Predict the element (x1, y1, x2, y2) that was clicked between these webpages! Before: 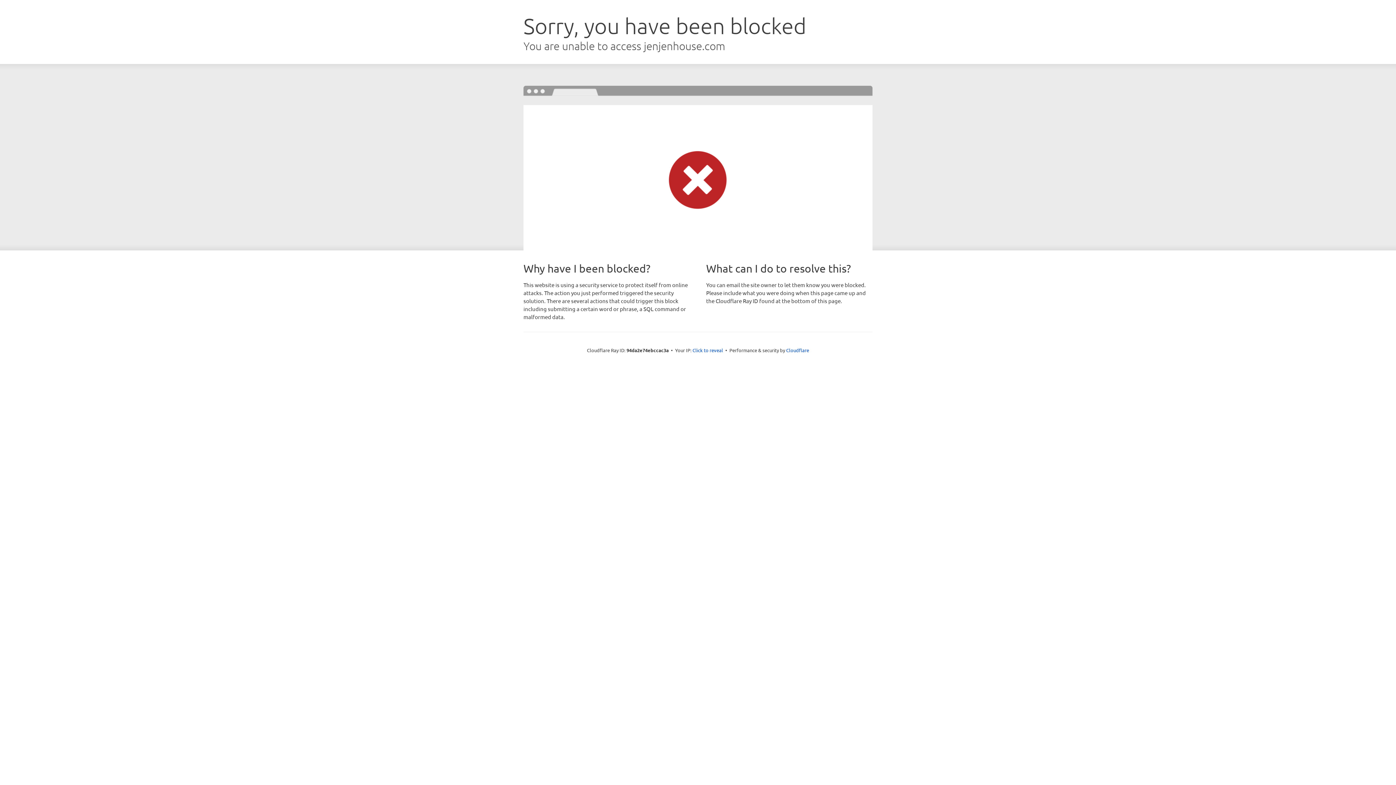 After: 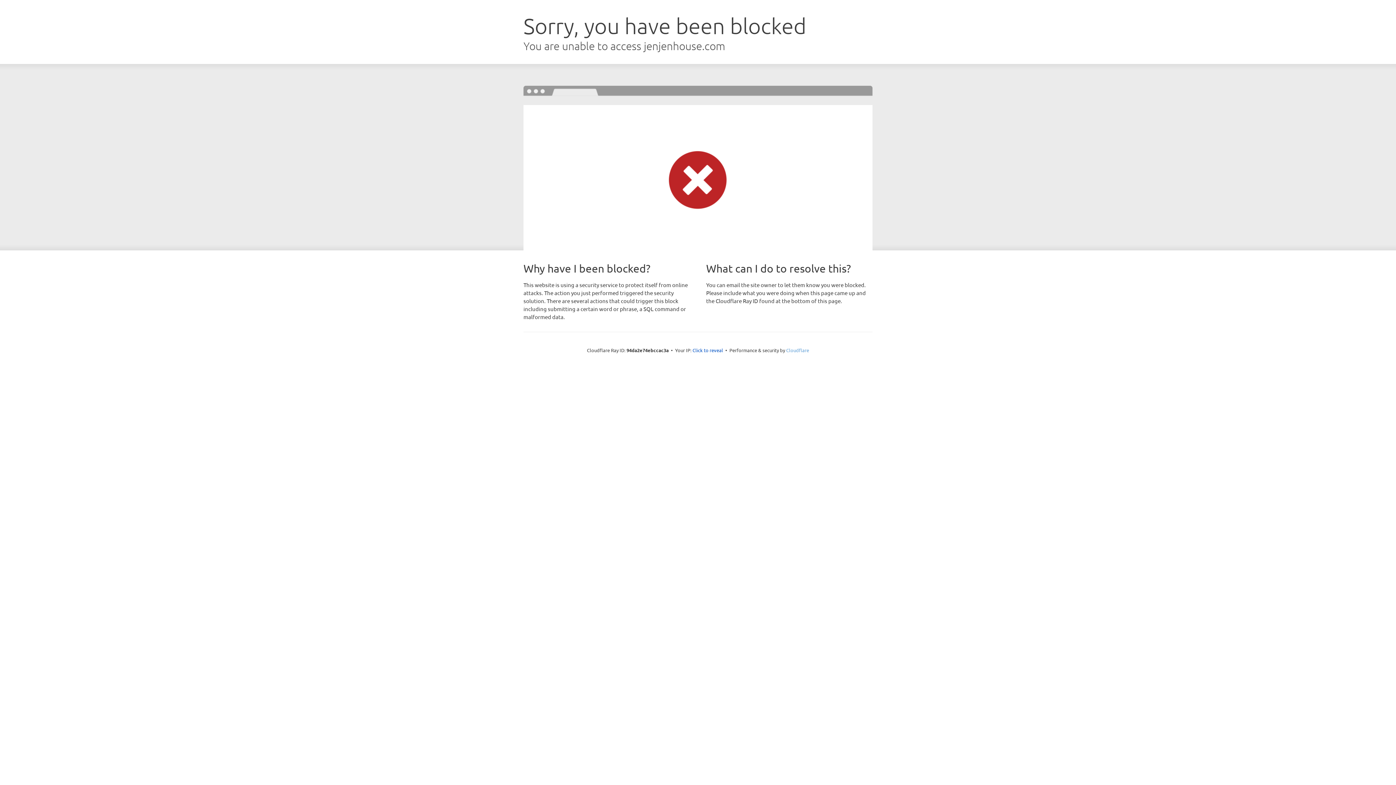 Action: label: Cloudflare bbox: (786, 347, 809, 353)